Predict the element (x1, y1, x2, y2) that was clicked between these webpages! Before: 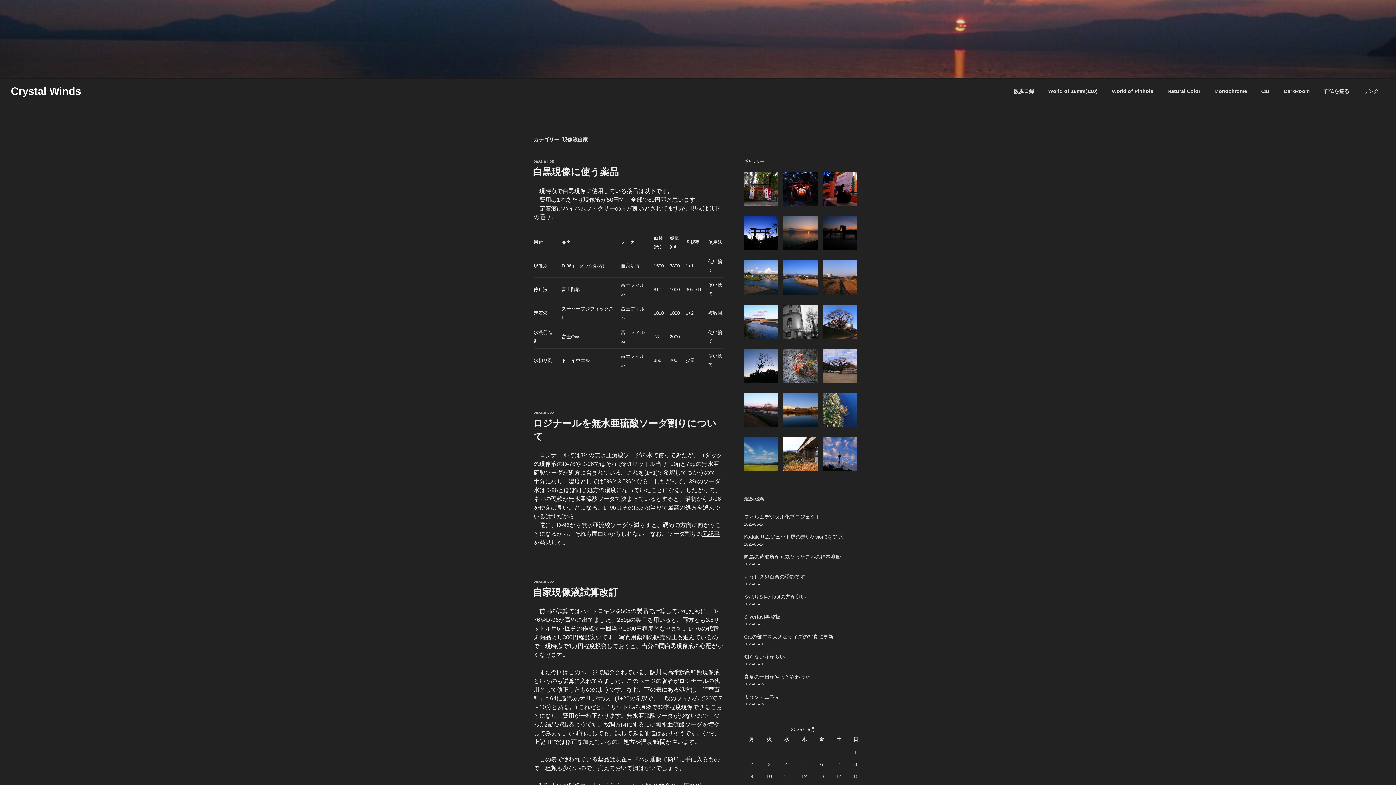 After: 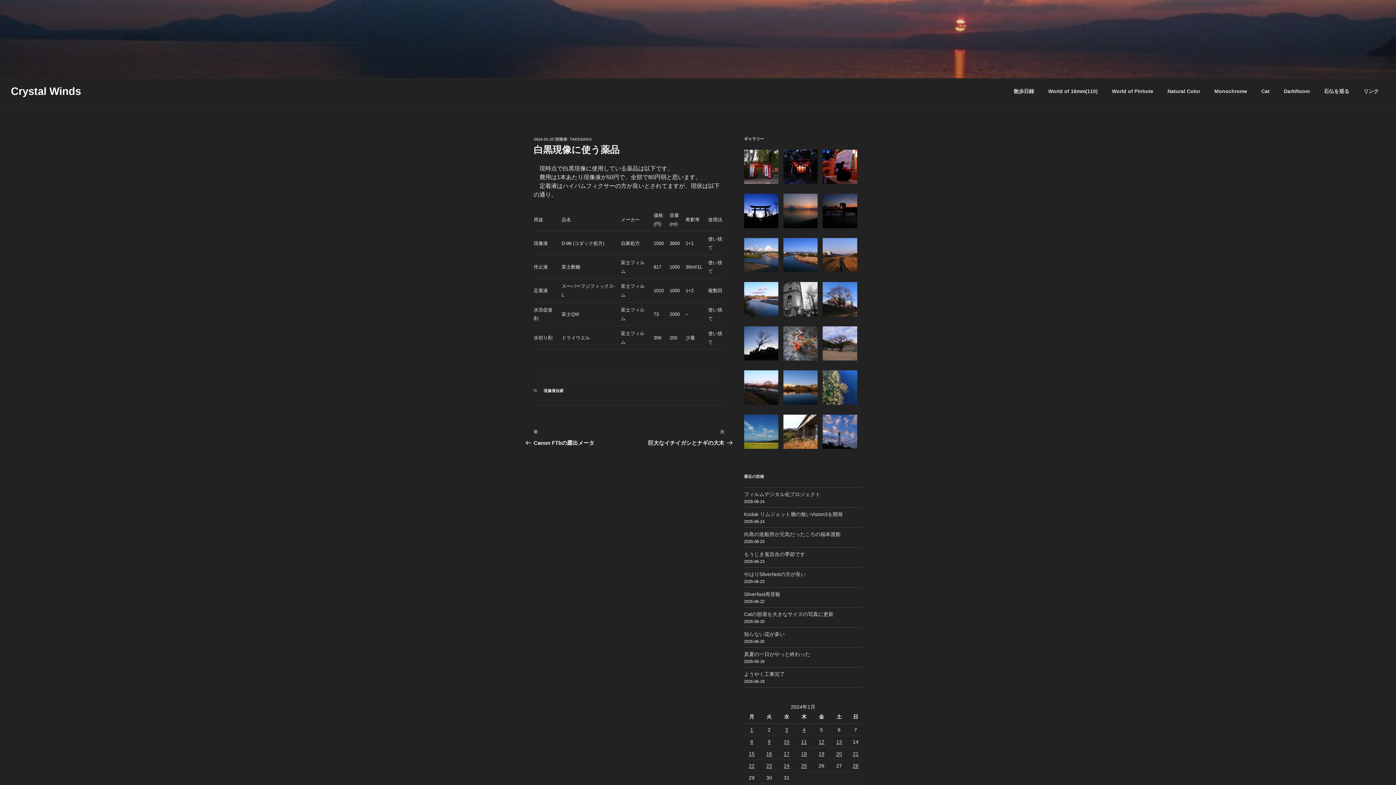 Action: label: 白黒現像に使う薬品 bbox: (533, 166, 618, 177)